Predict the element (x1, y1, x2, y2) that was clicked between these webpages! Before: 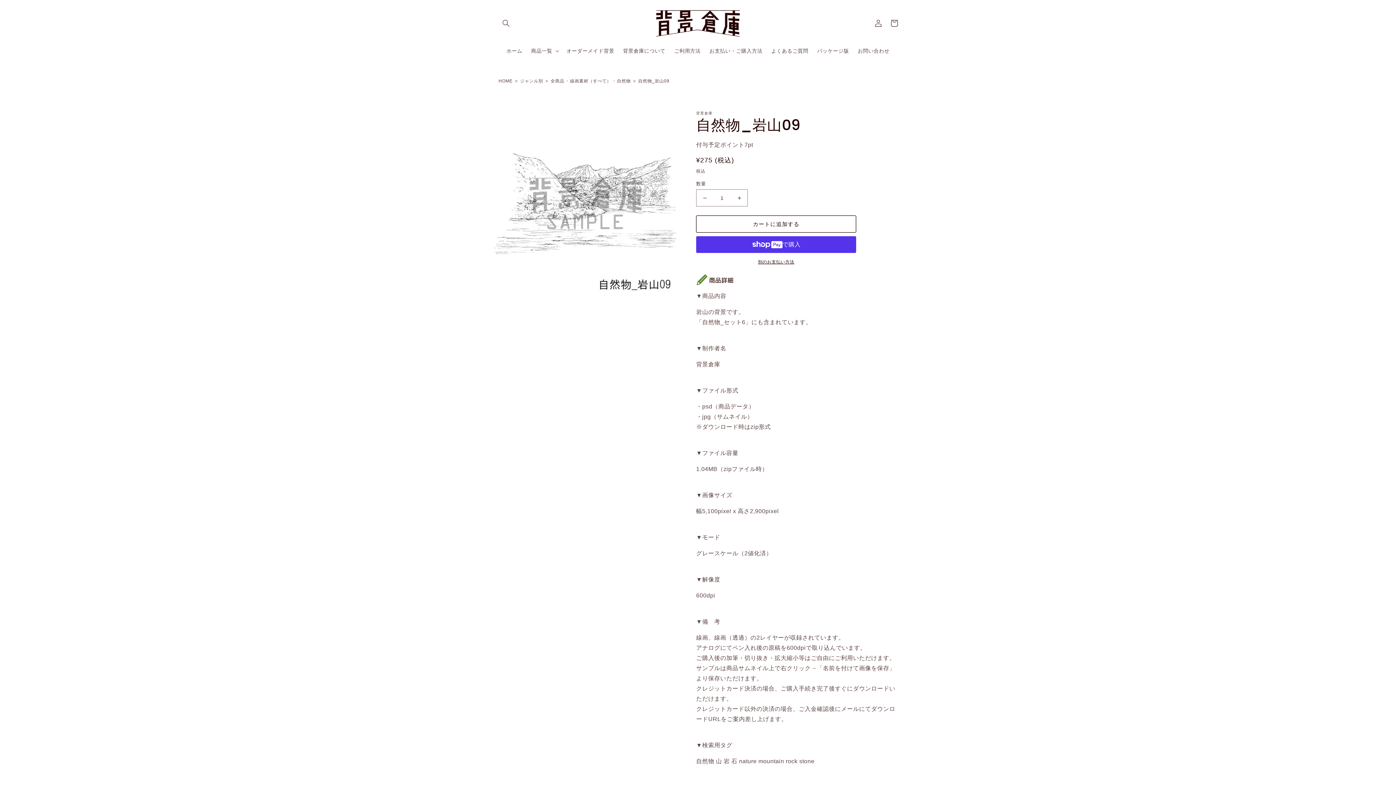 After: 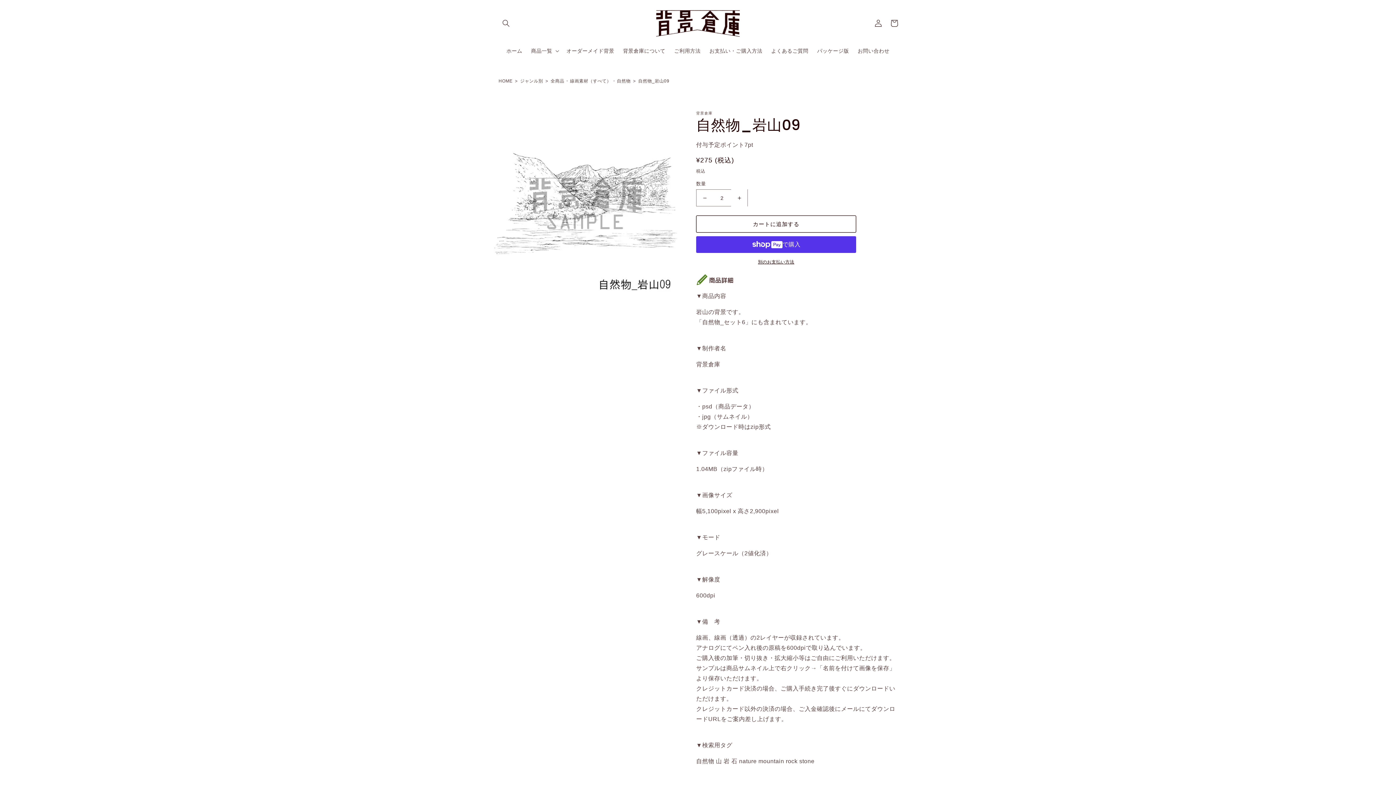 Action: bbox: (731, 189, 747, 206) label: 自然物_岩山09の数量を増やす